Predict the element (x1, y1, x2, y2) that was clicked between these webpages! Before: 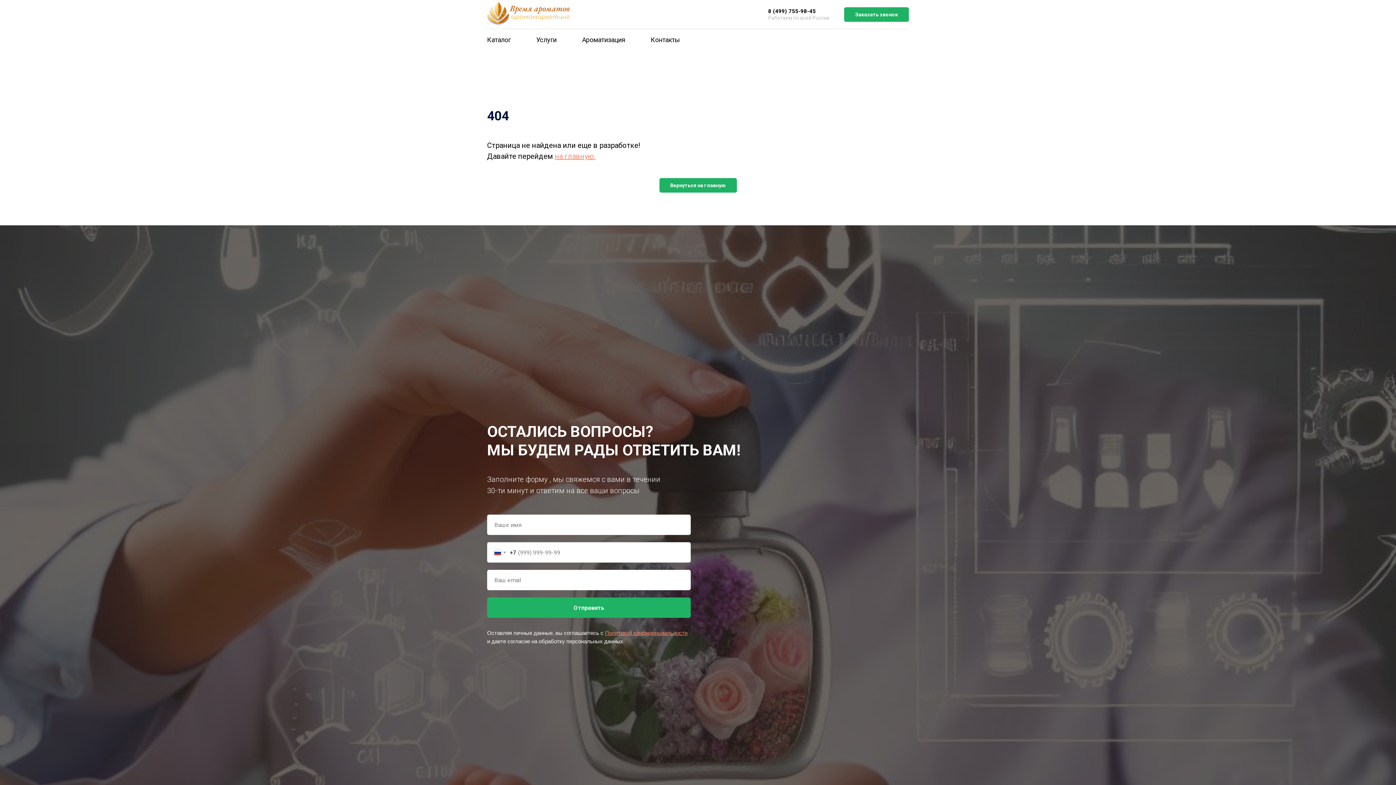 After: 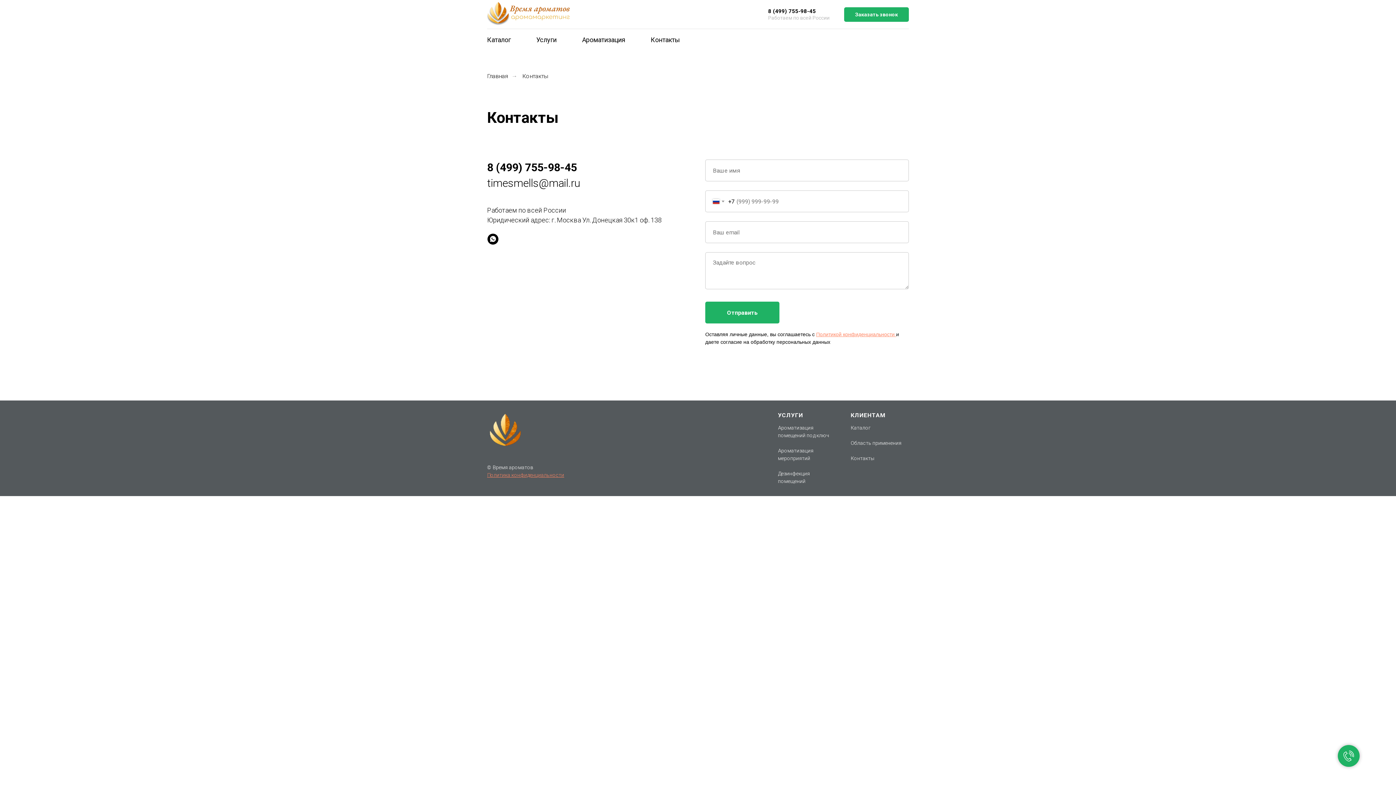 Action: bbox: (650, 36, 680, 43) label: Контакты